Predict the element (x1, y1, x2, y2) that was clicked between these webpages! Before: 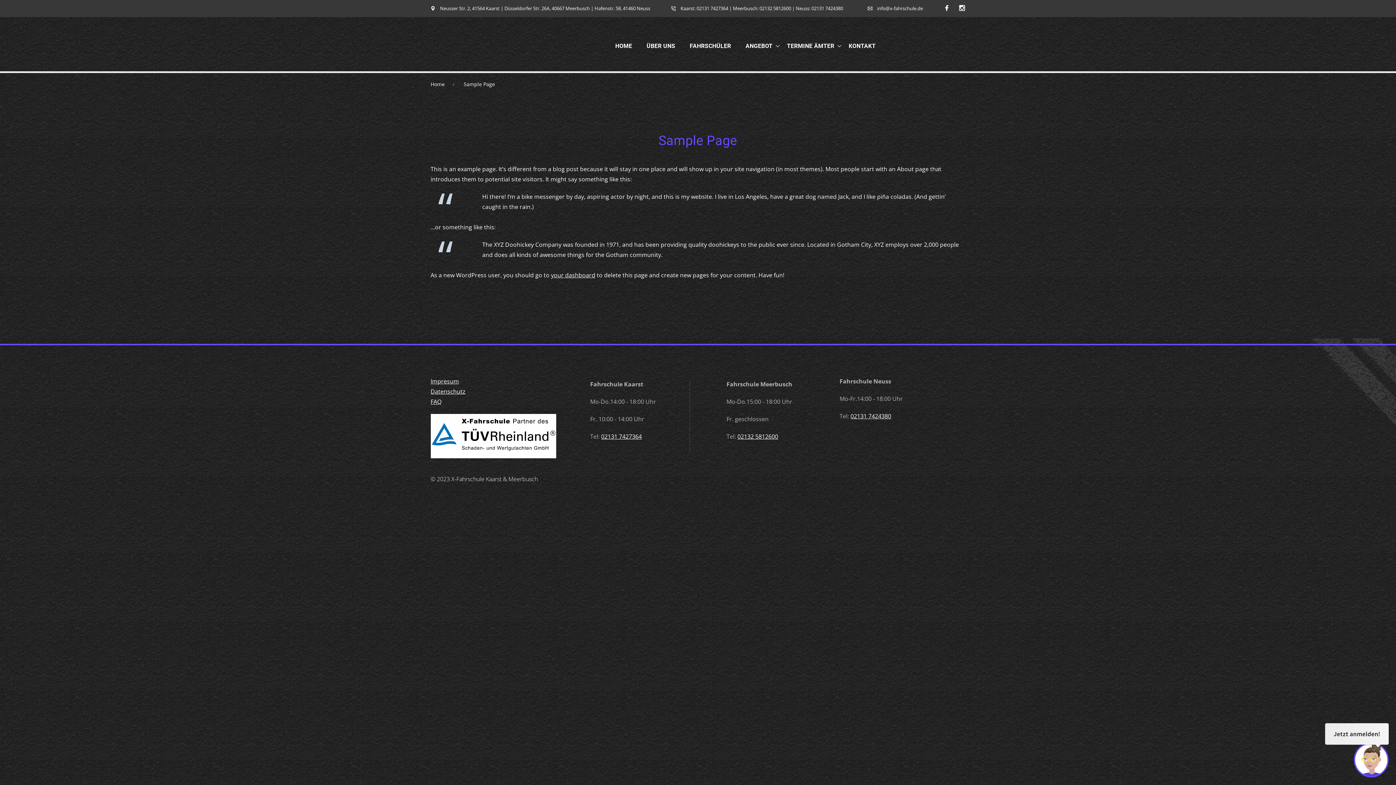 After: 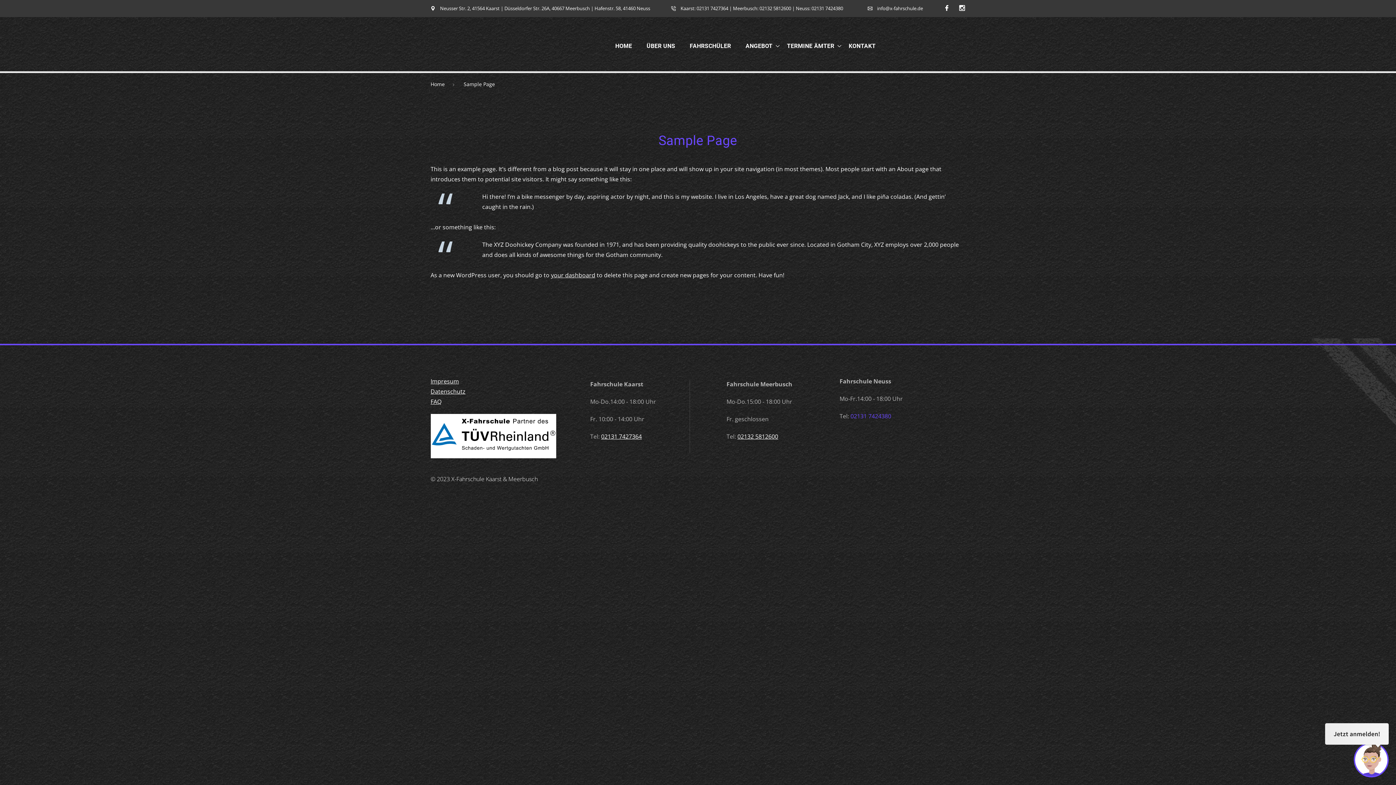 Action: label: 02131 7424380 bbox: (850, 412, 891, 420)